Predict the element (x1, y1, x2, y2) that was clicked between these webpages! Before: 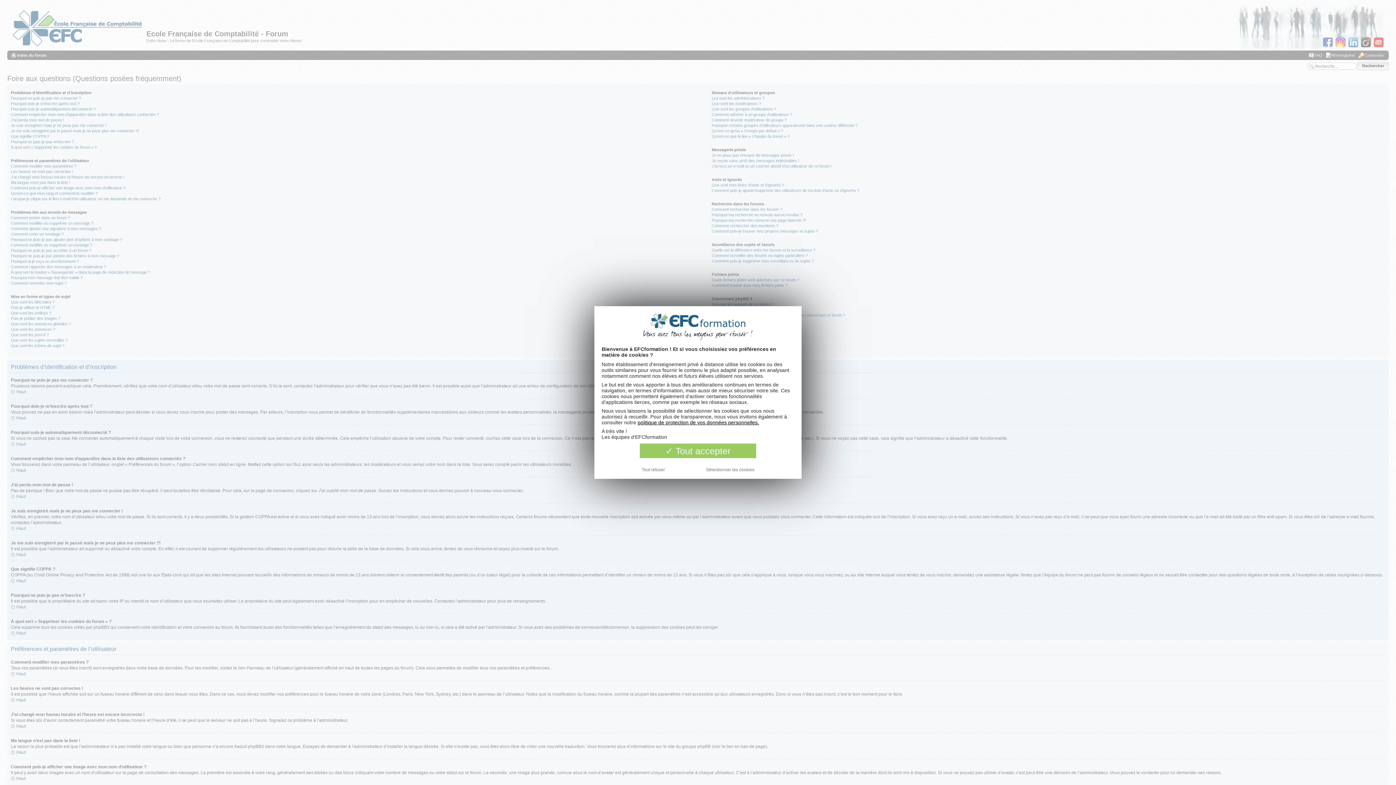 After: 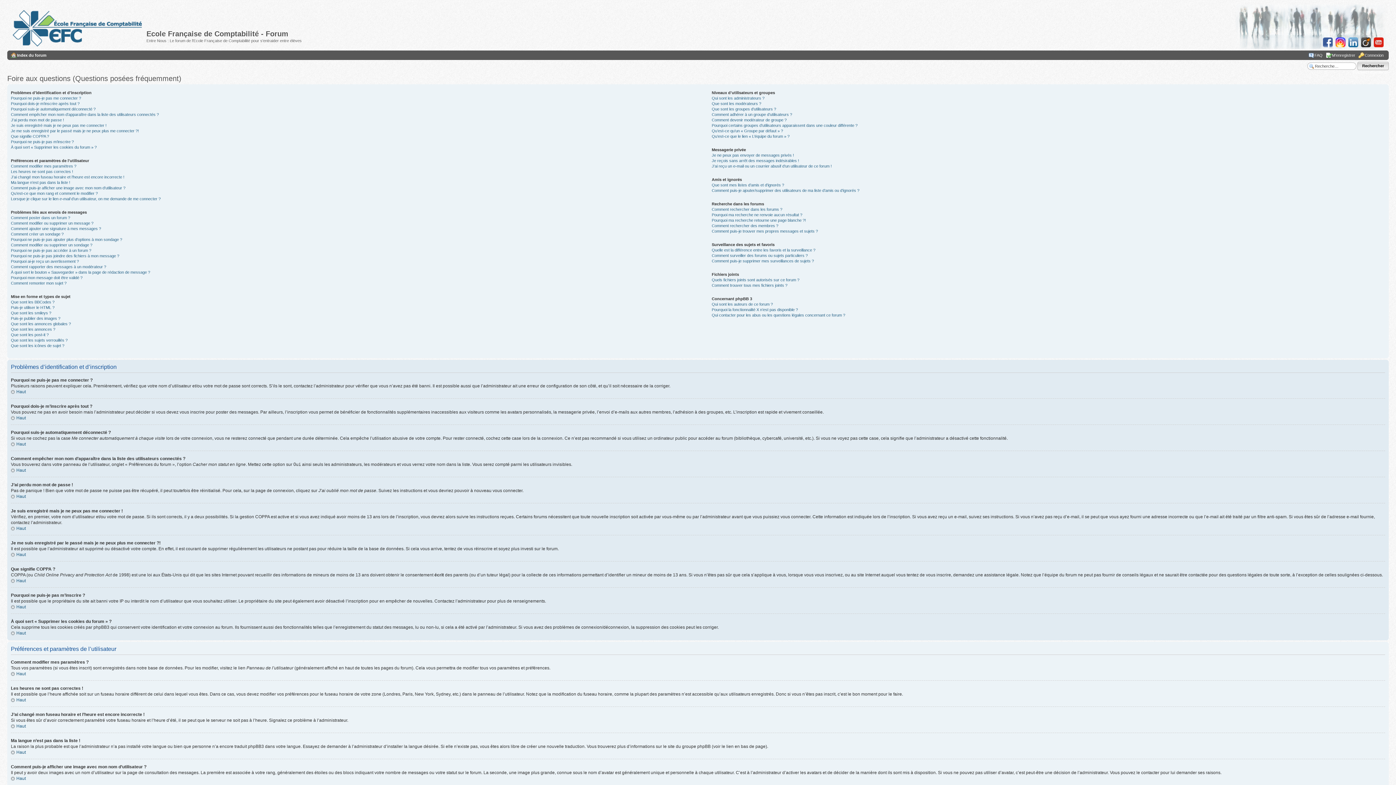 Action: label:  Tout accepter bbox: (640, 443, 756, 458)